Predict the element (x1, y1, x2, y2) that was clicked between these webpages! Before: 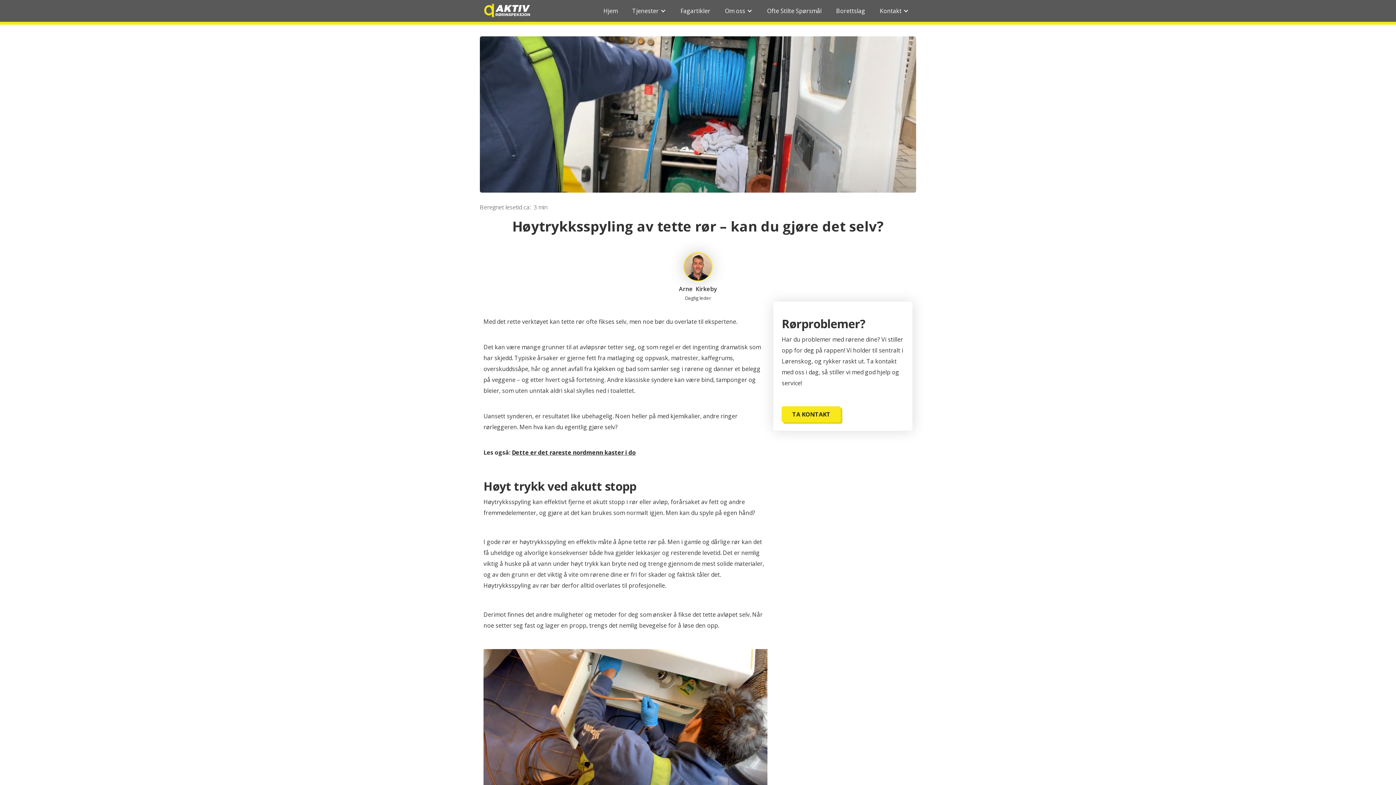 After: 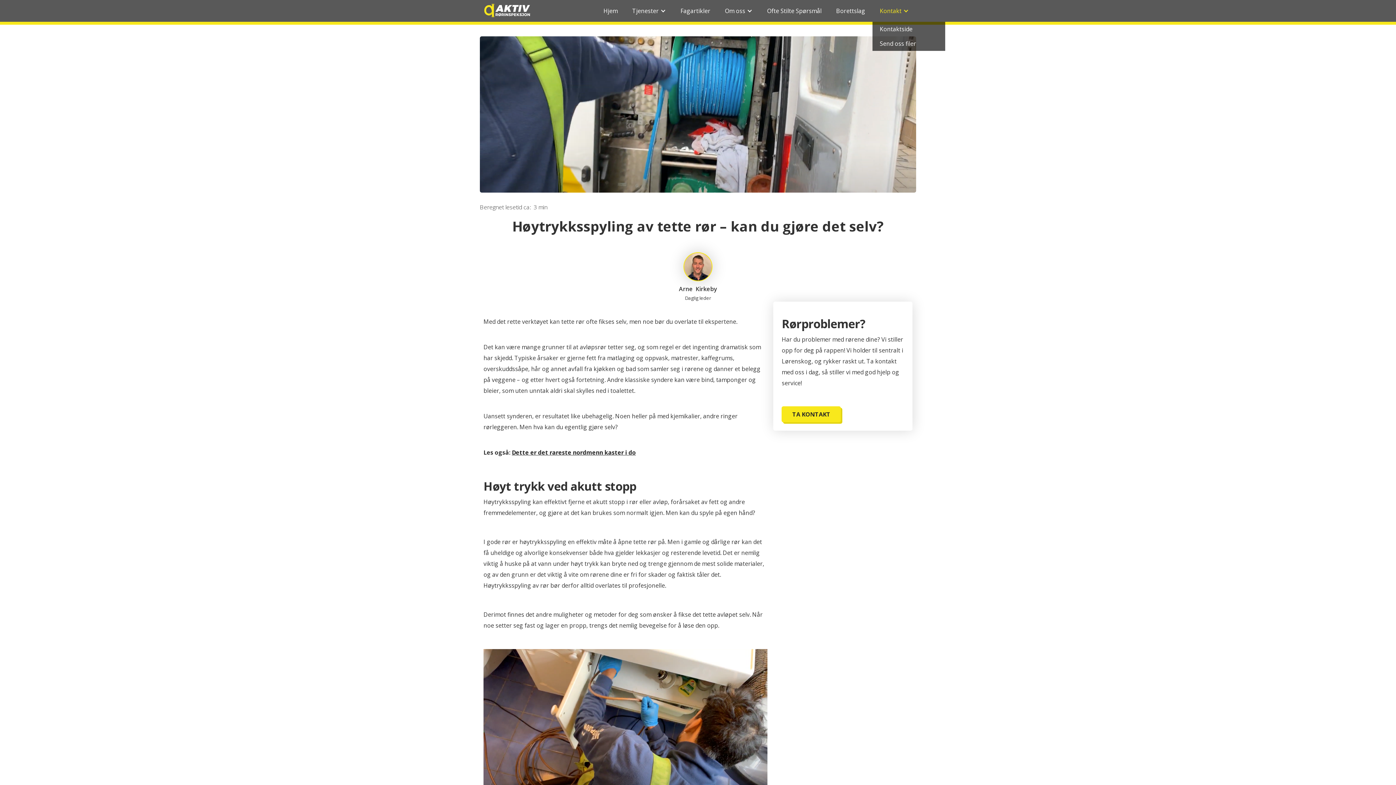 Action: bbox: (872, 0, 916, 21) label: Kontakt